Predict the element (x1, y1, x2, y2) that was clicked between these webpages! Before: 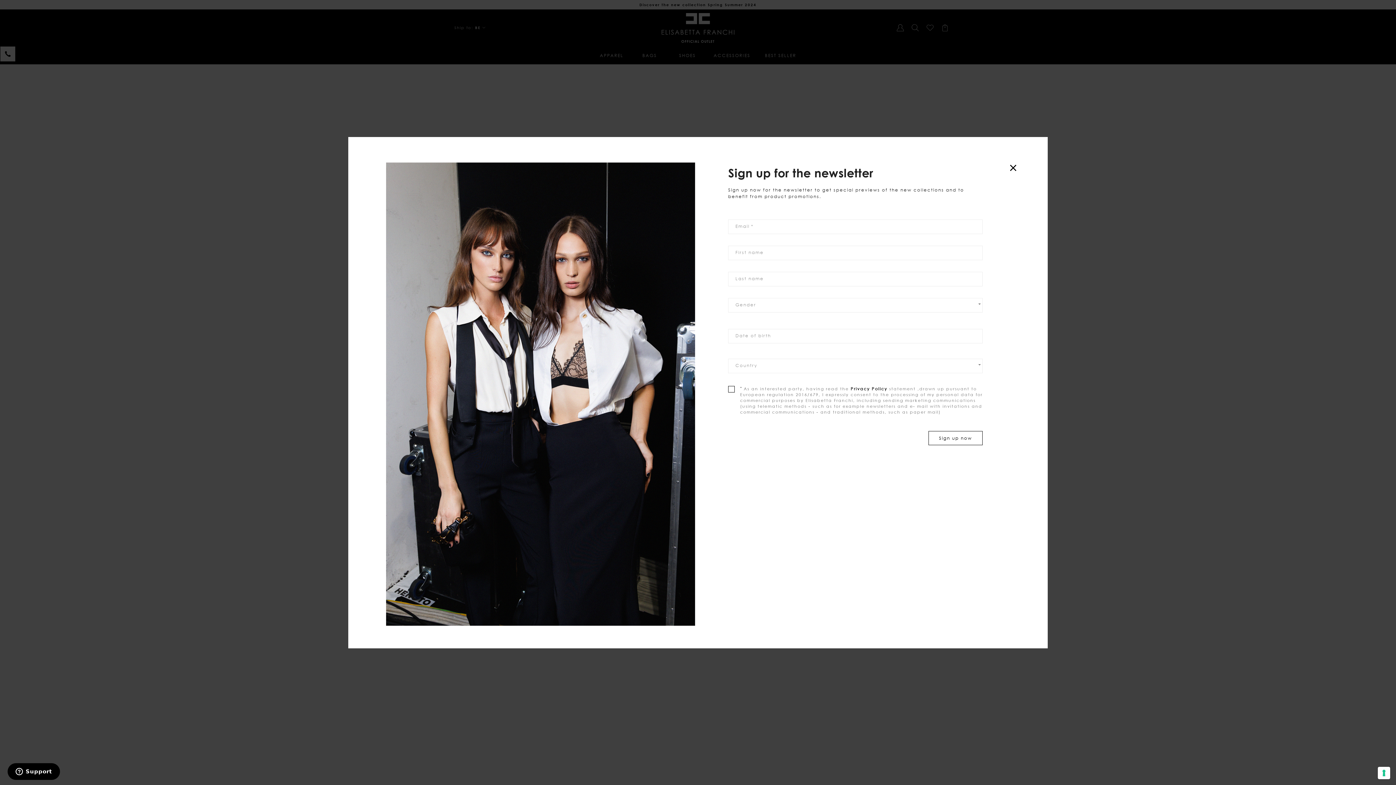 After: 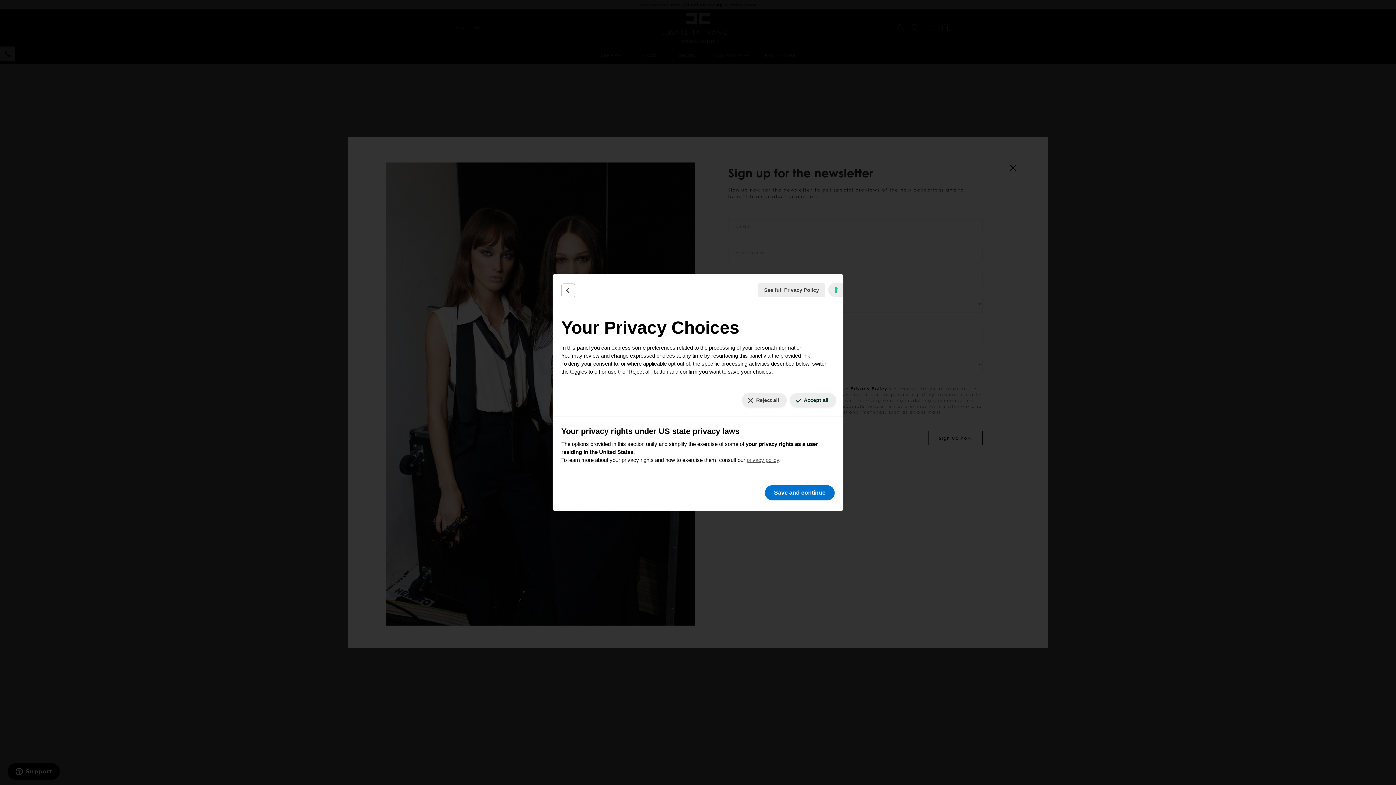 Action: label: Your consent preferences for tracking technologies bbox: (1378, 767, 1390, 779)